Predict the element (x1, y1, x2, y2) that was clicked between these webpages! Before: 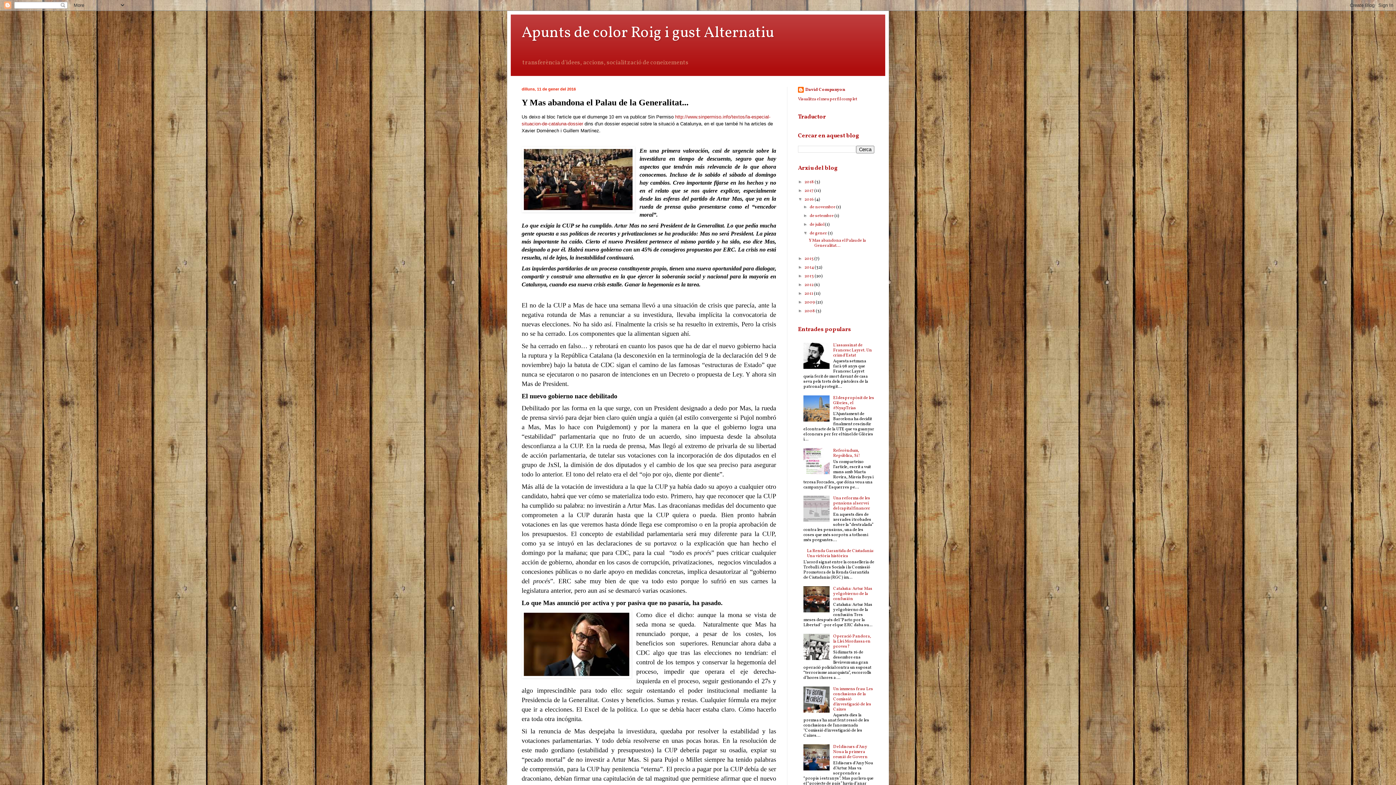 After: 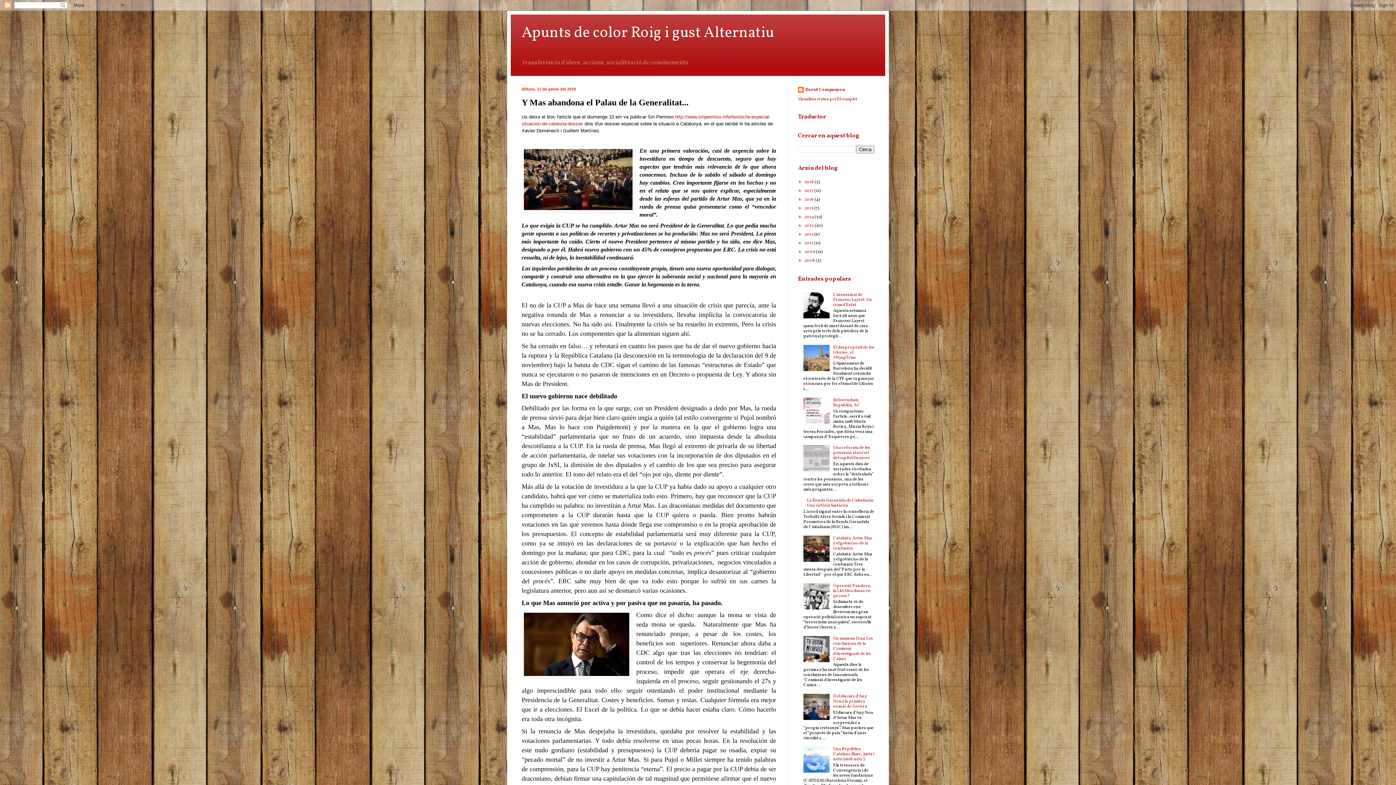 Action: bbox: (798, 196, 804, 201) label: ▼  